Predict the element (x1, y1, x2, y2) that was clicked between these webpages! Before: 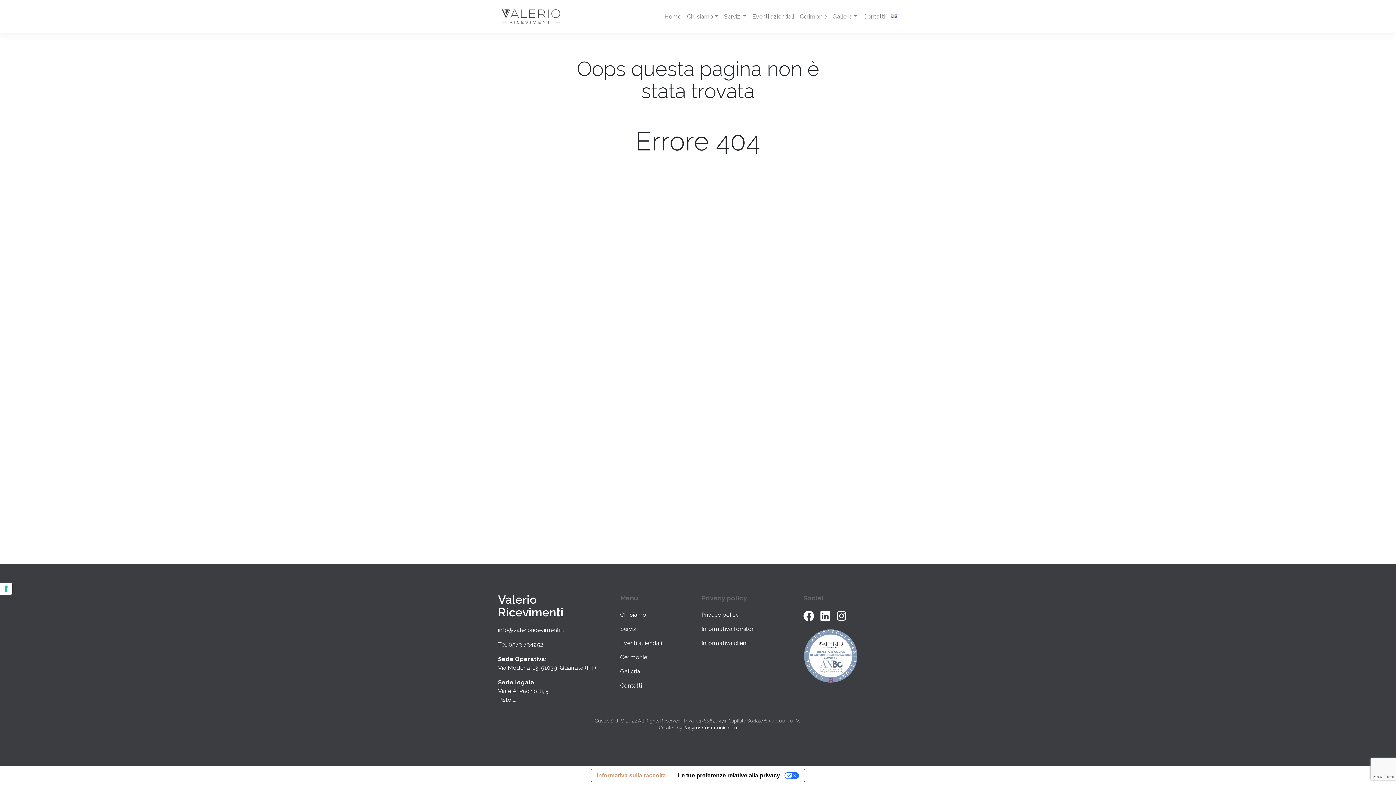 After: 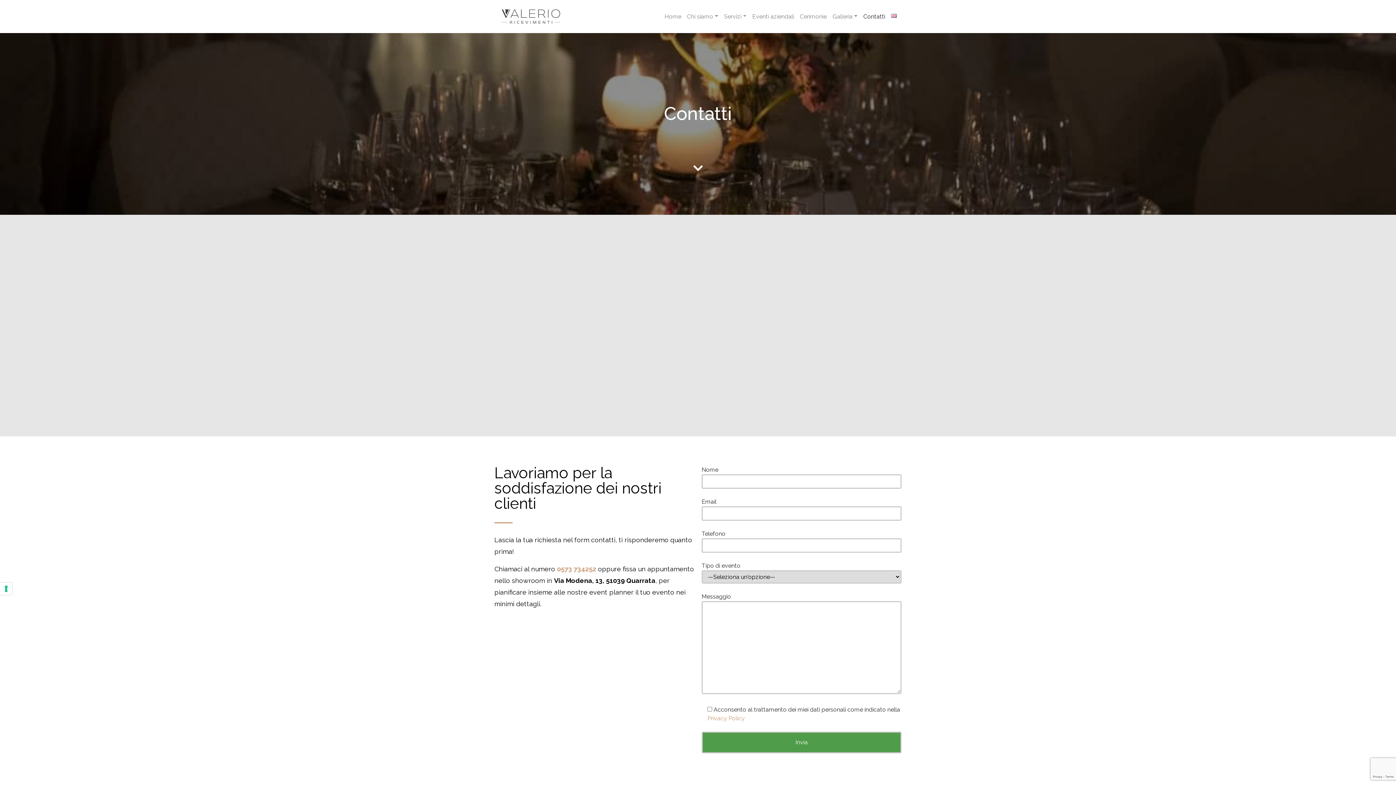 Action: label: Contatti bbox: (860, 10, 888, 22)